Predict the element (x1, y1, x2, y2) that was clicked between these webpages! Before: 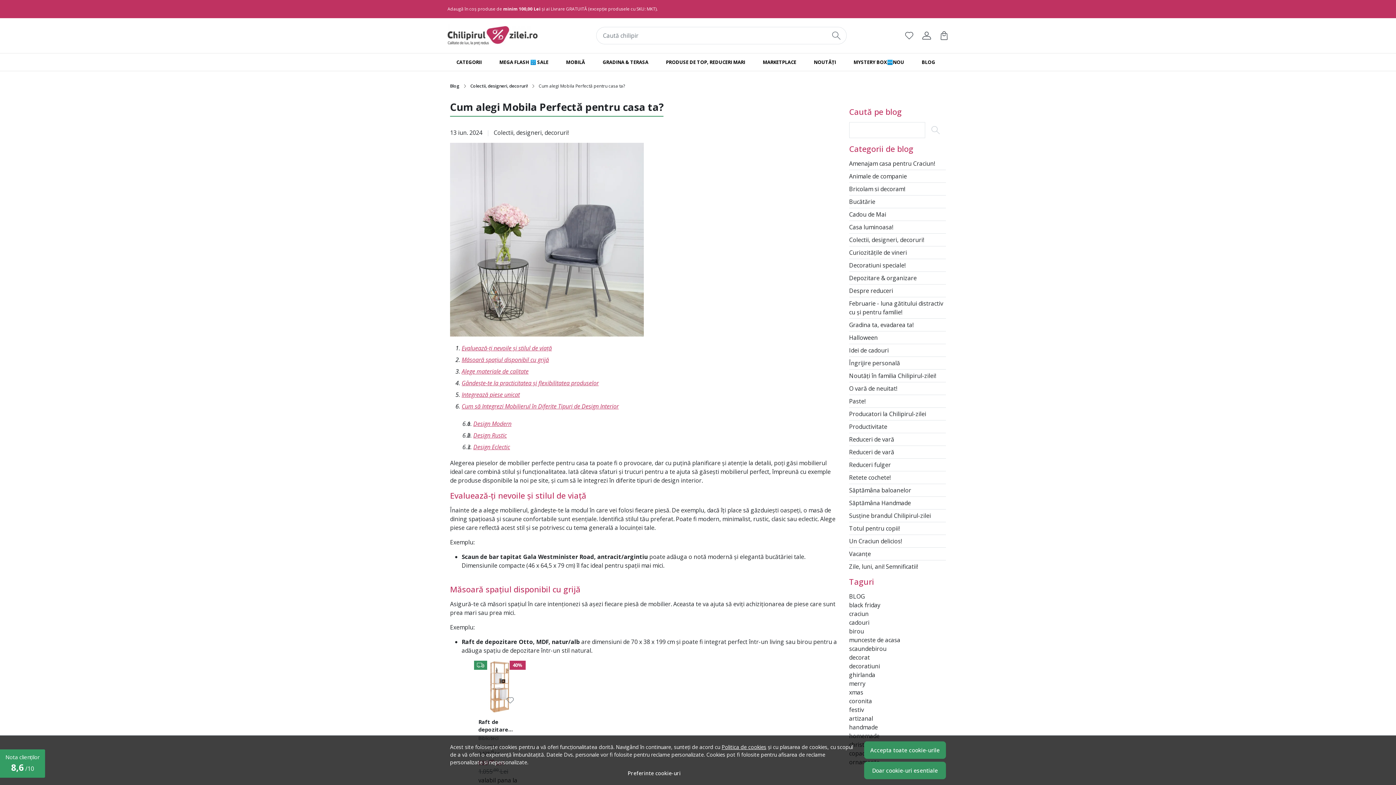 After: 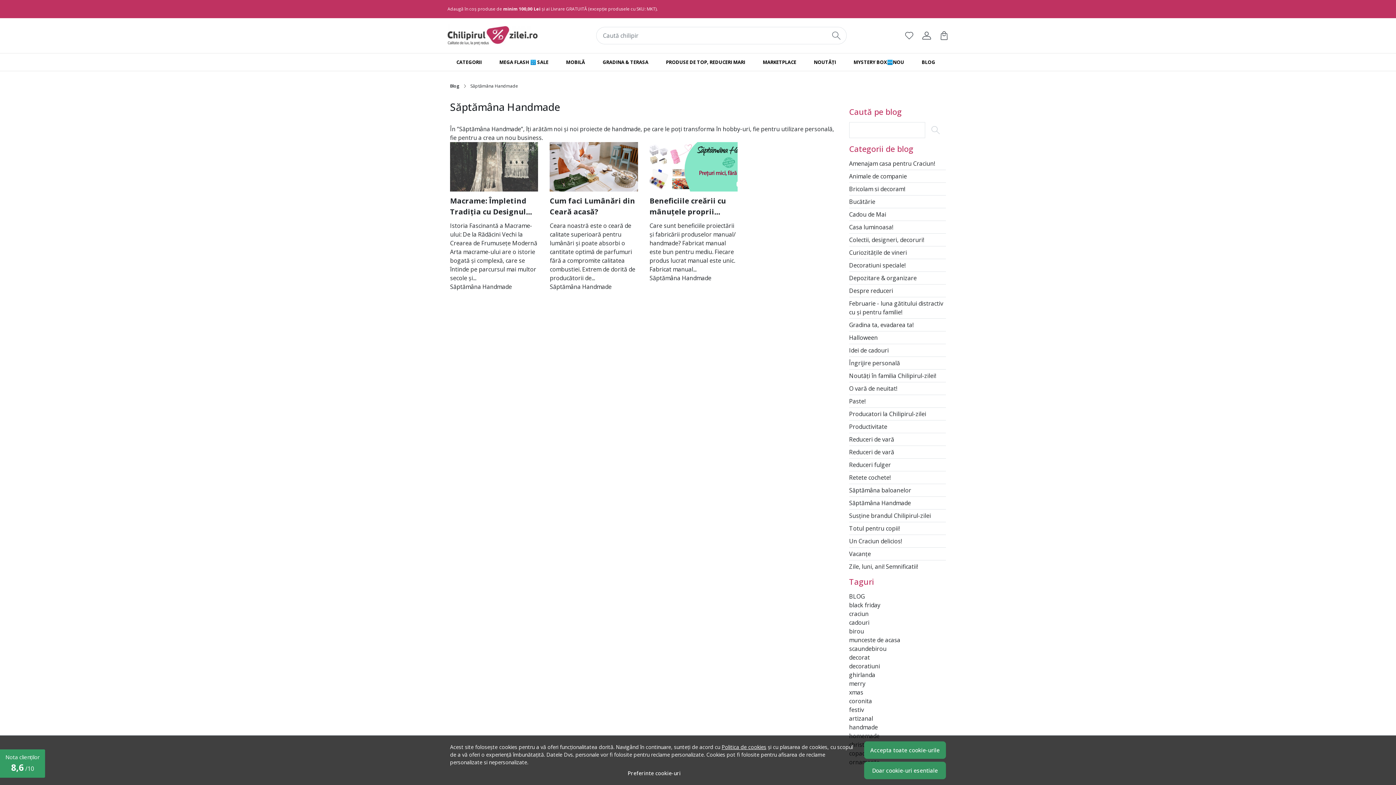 Action: label: Săptămâna Handmade bbox: (849, 499, 911, 507)